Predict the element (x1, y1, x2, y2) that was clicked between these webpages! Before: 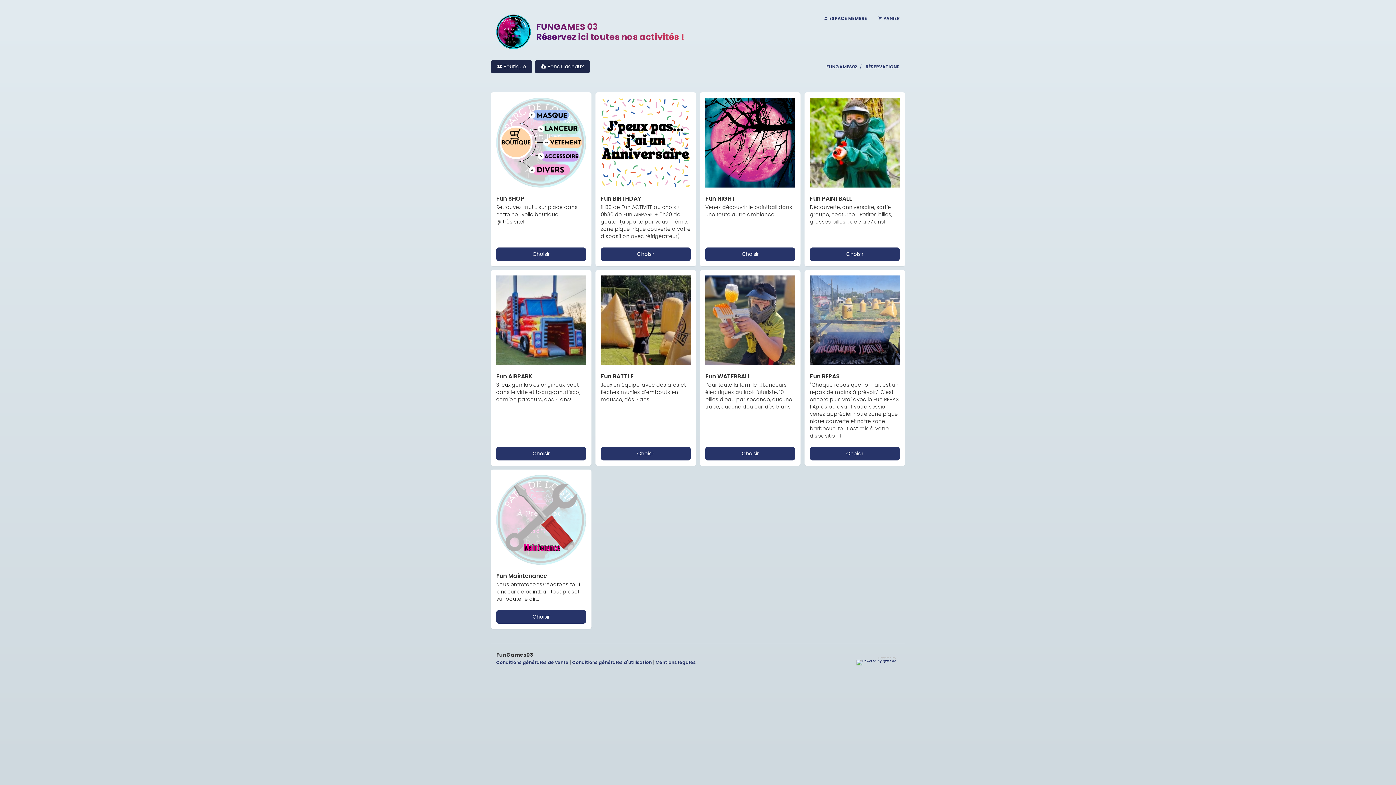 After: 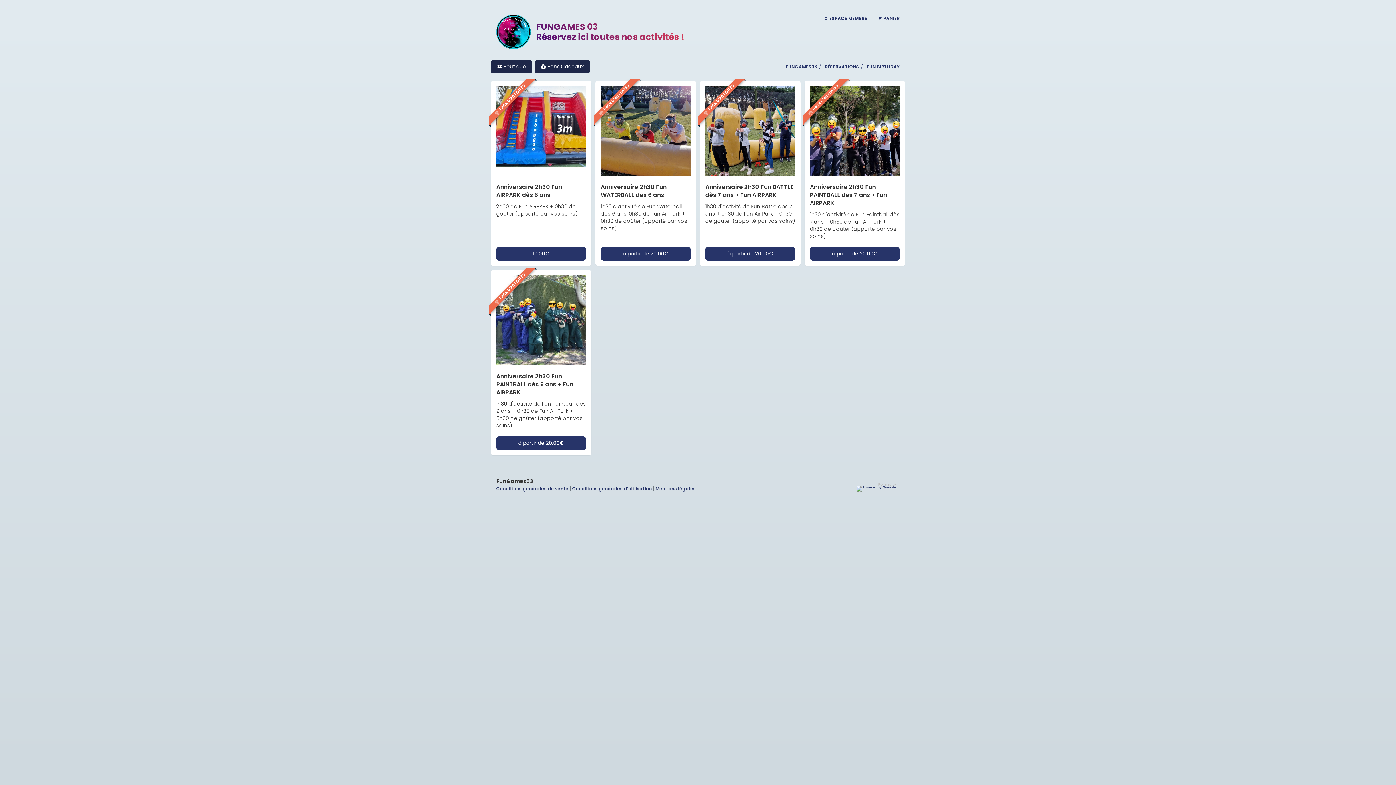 Action: bbox: (600, 138, 690, 145)